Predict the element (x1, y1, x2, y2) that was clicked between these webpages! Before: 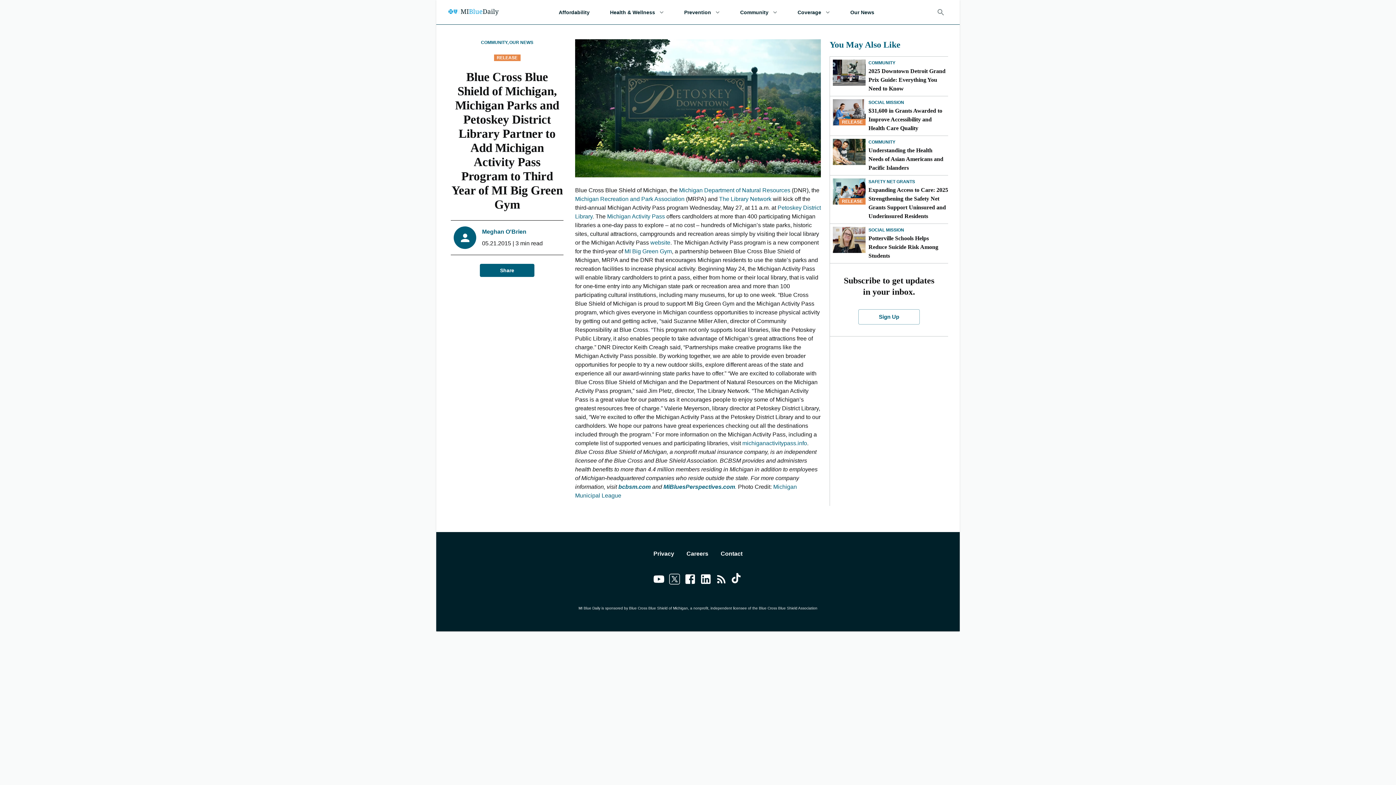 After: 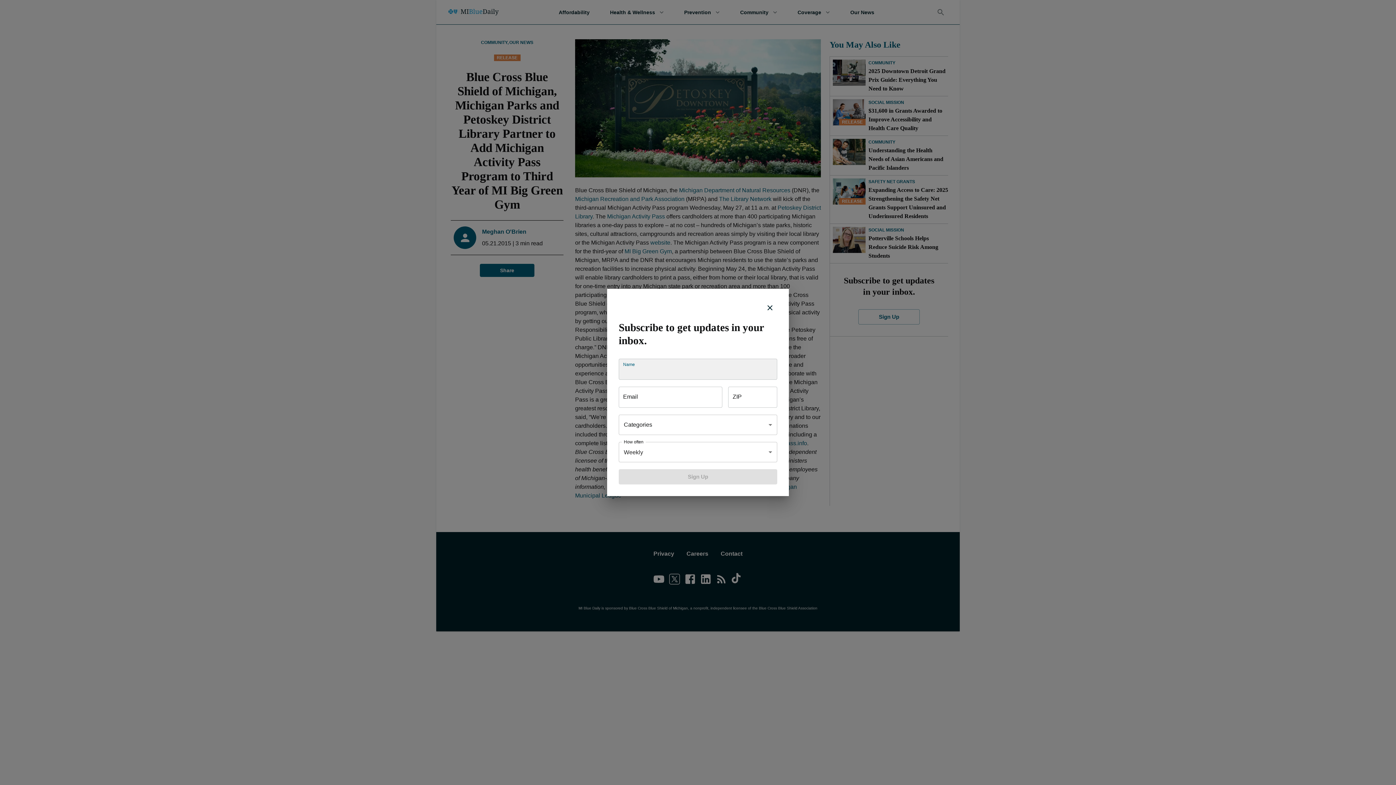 Action: label: Sign Up bbox: (858, 309, 920, 324)